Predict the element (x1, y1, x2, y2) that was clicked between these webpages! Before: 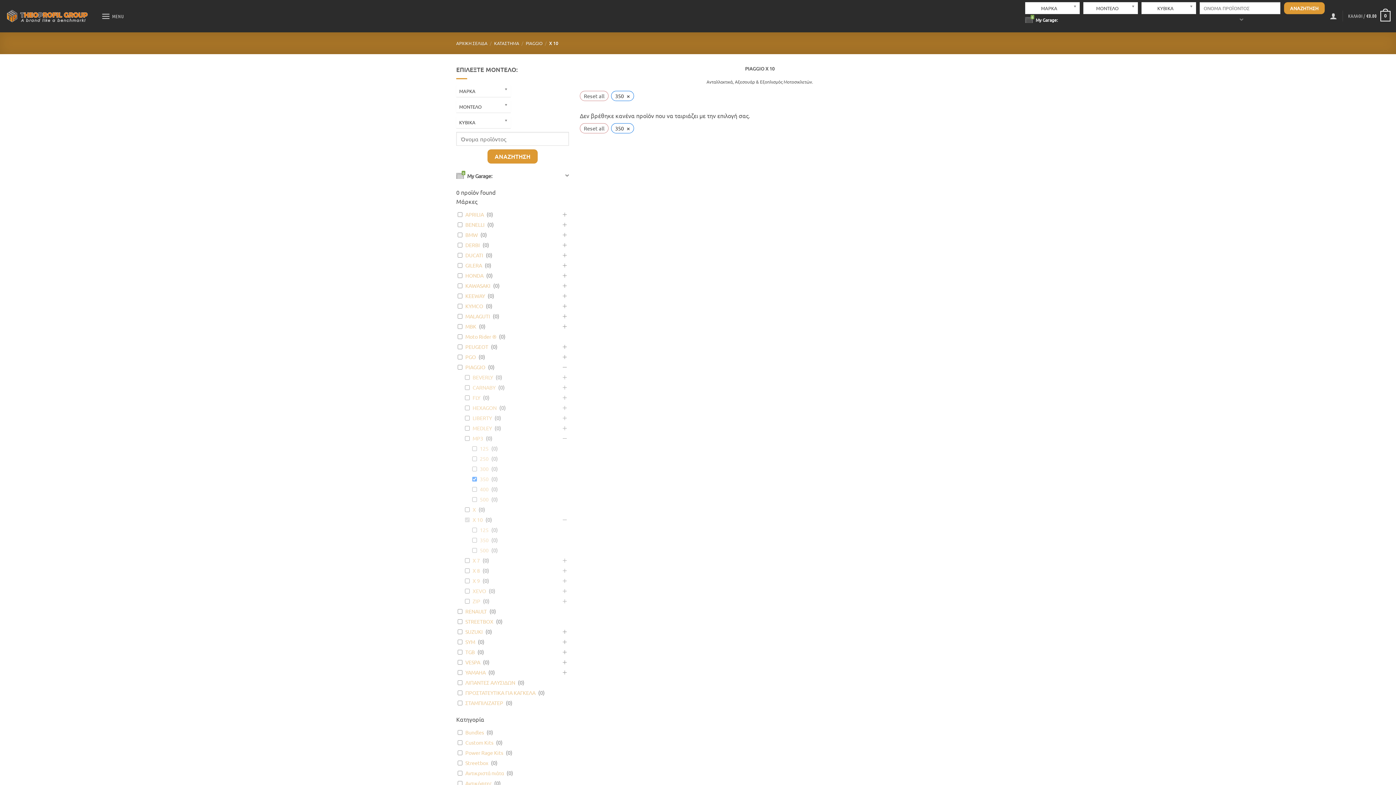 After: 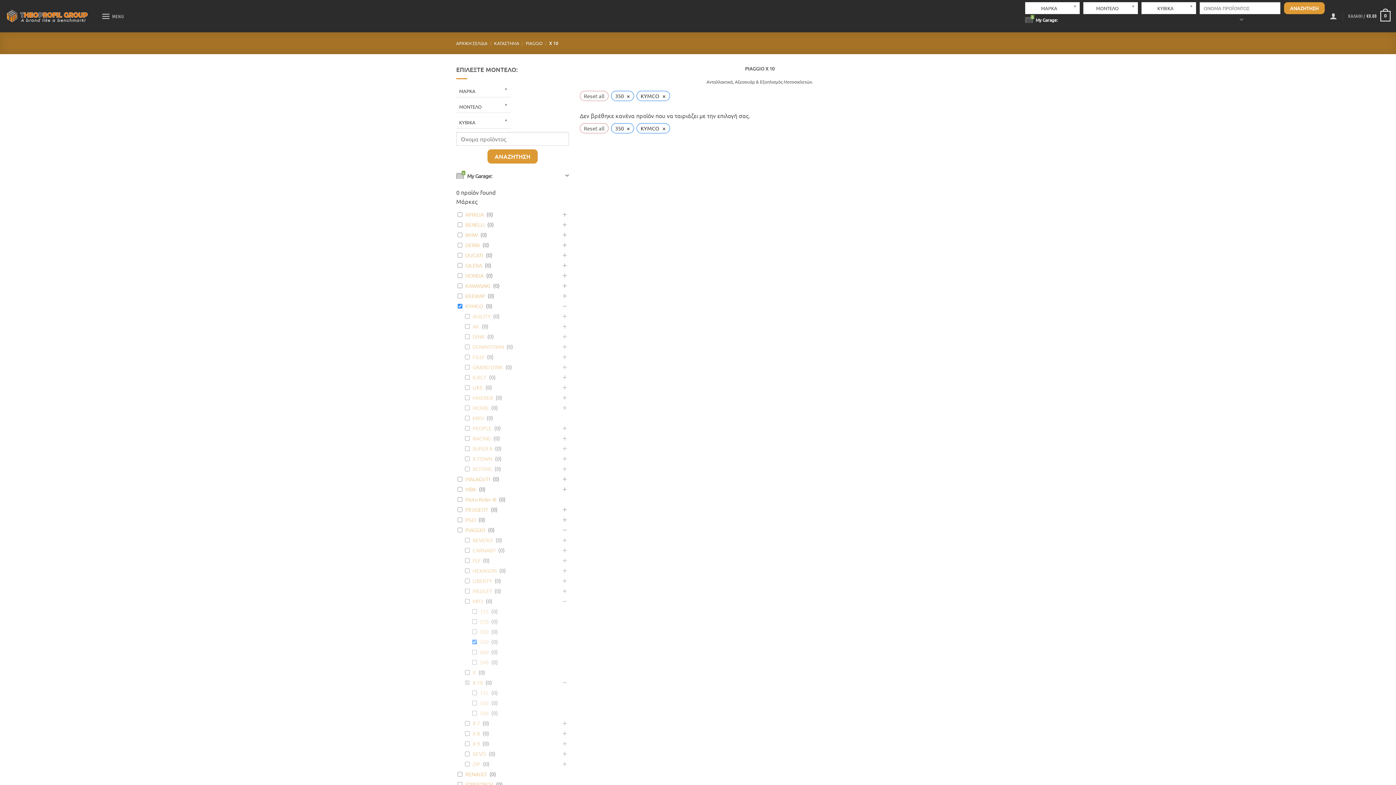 Action: label: KYMCO bbox: (465, 302, 483, 309)